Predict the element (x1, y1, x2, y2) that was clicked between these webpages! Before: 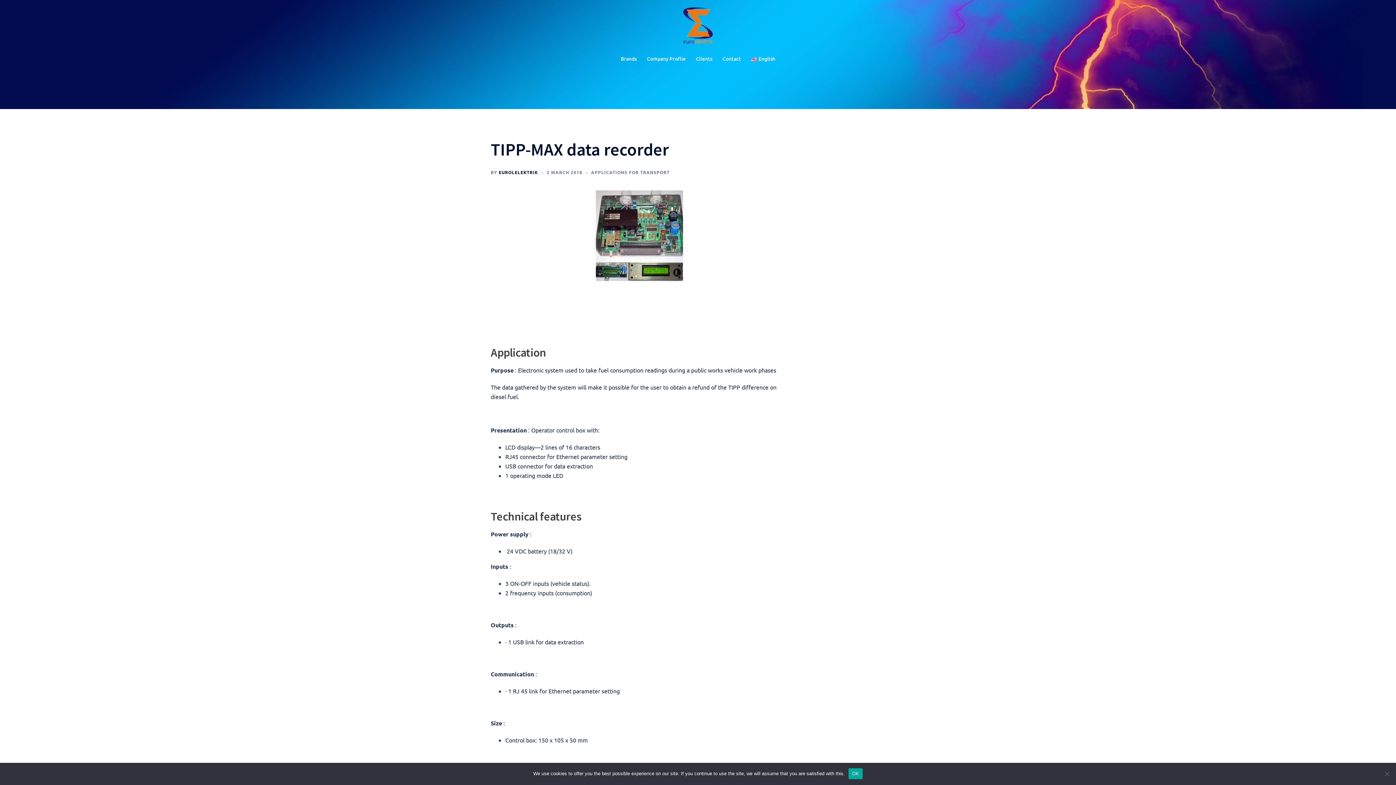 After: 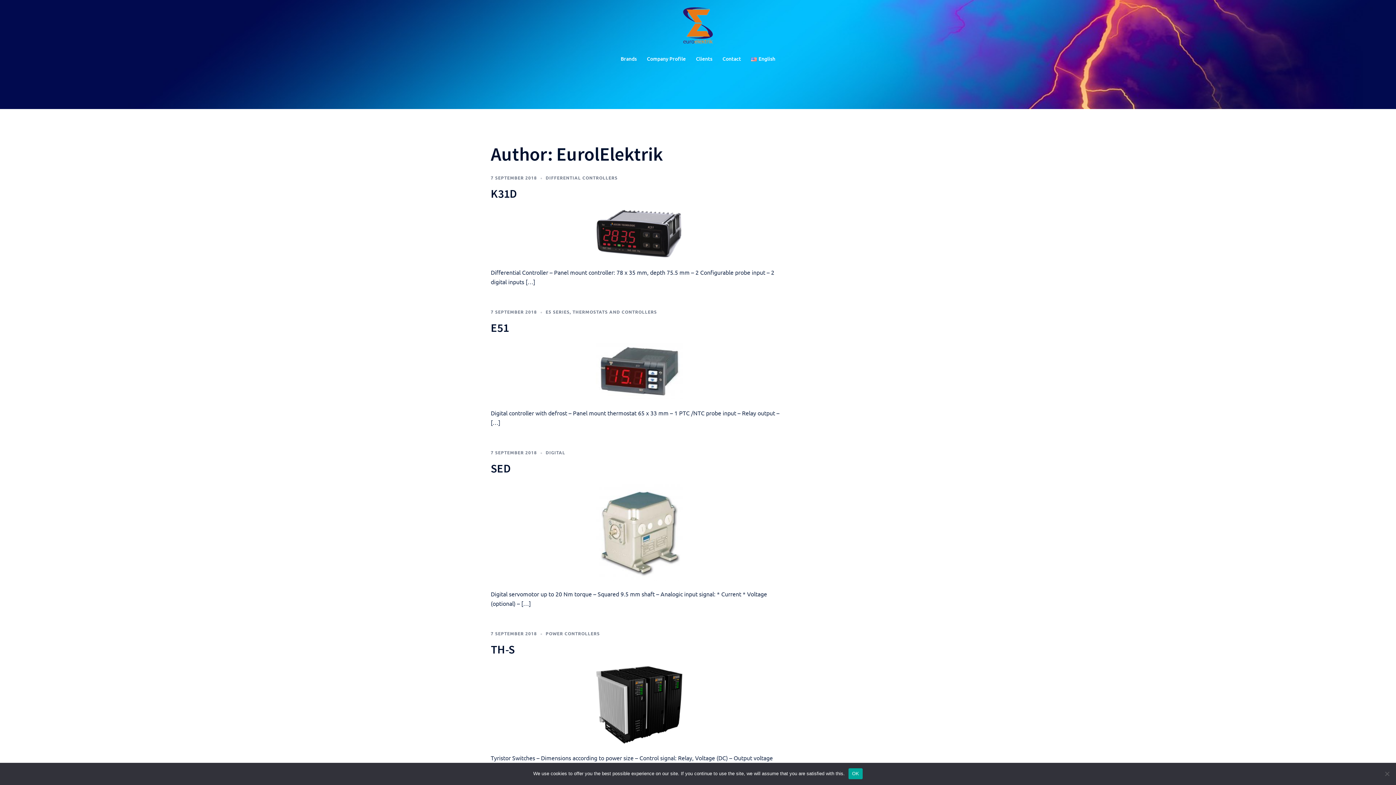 Action: label: EUROLELEKTRIK bbox: (498, 169, 538, 175)